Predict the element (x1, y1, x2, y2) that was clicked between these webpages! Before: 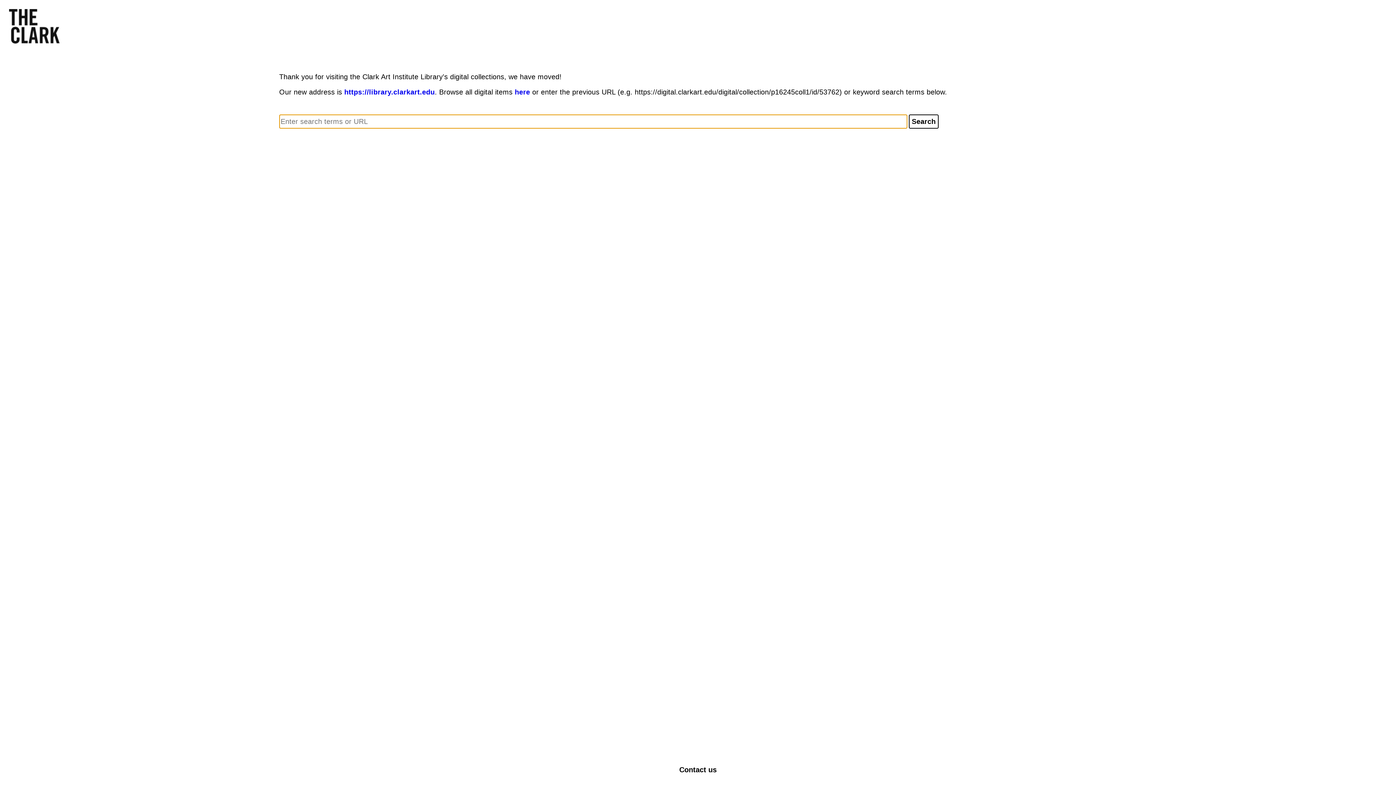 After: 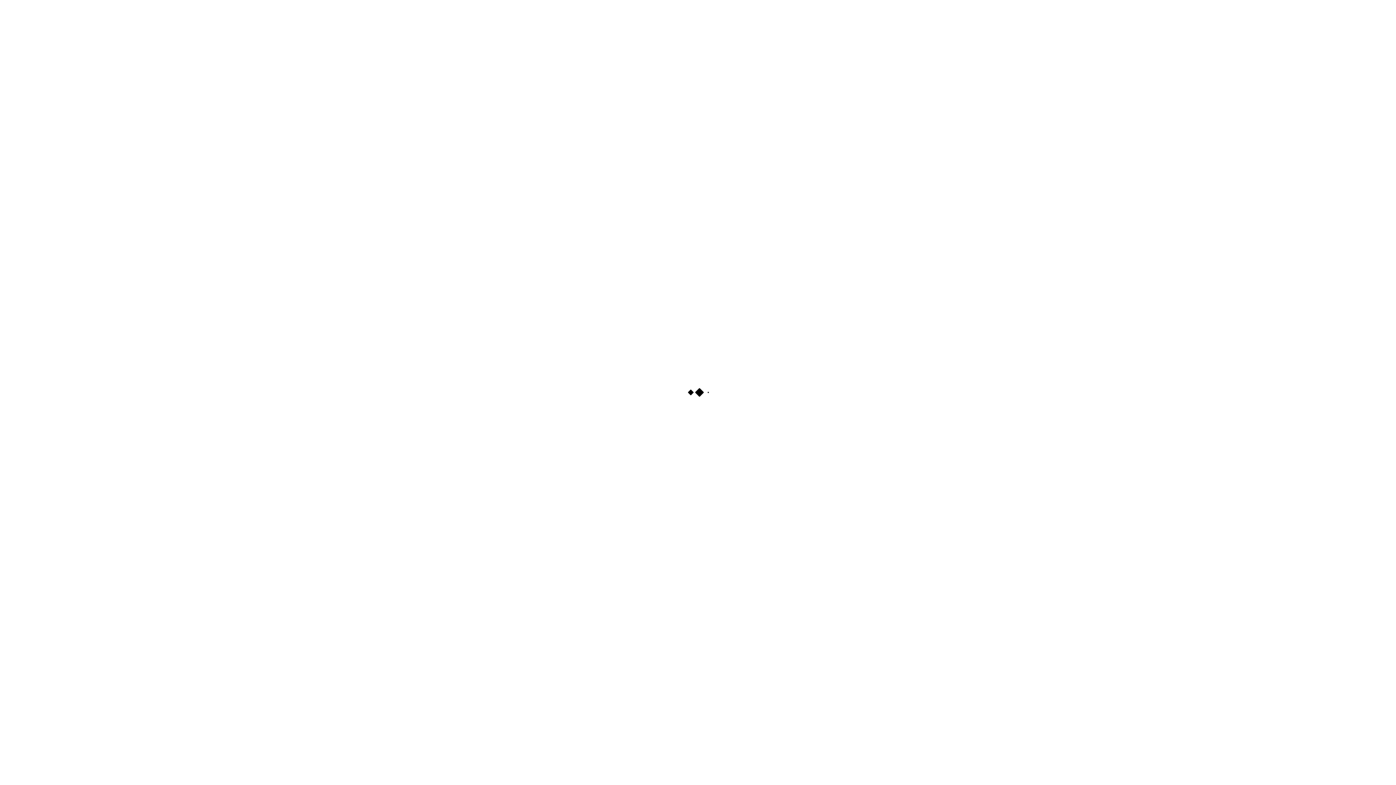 Action: label: here bbox: (514, 88, 530, 96)